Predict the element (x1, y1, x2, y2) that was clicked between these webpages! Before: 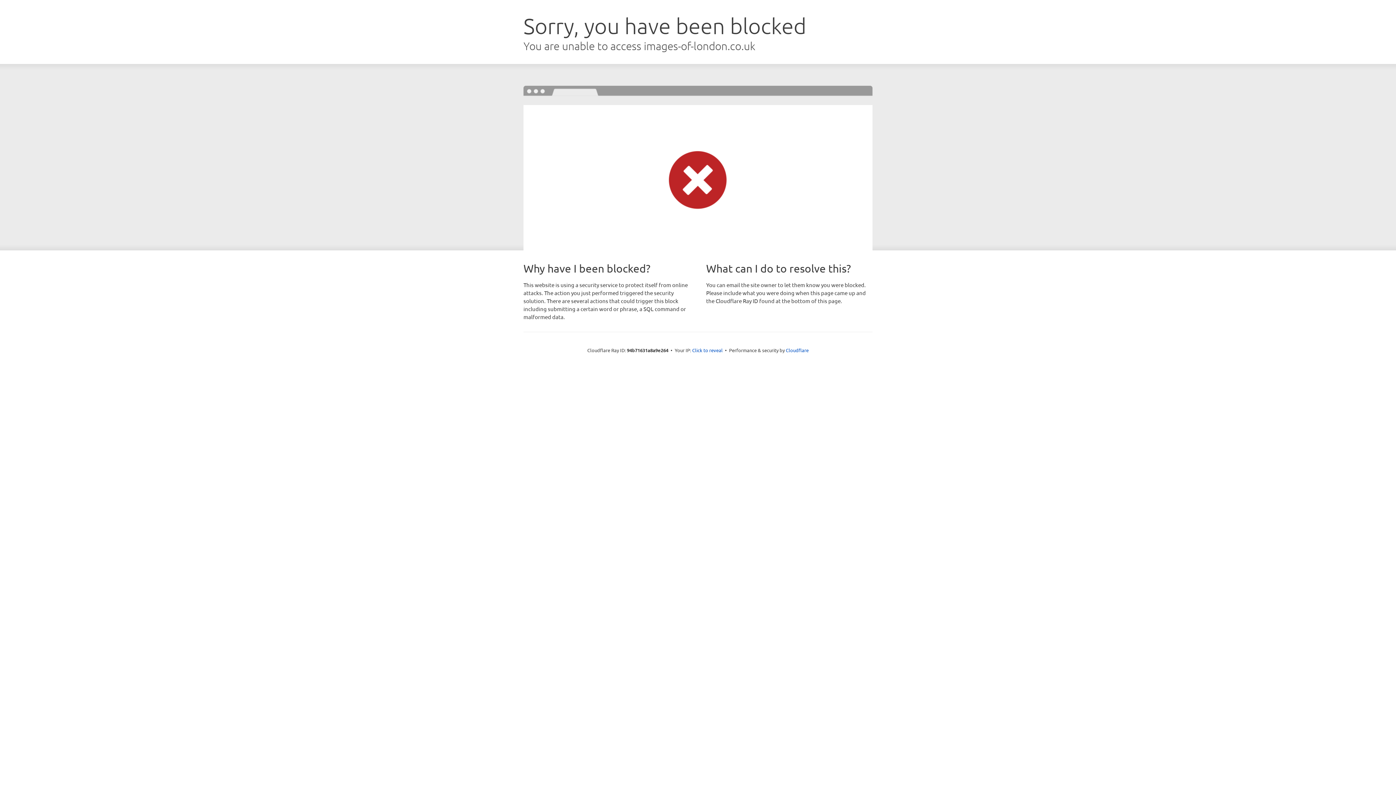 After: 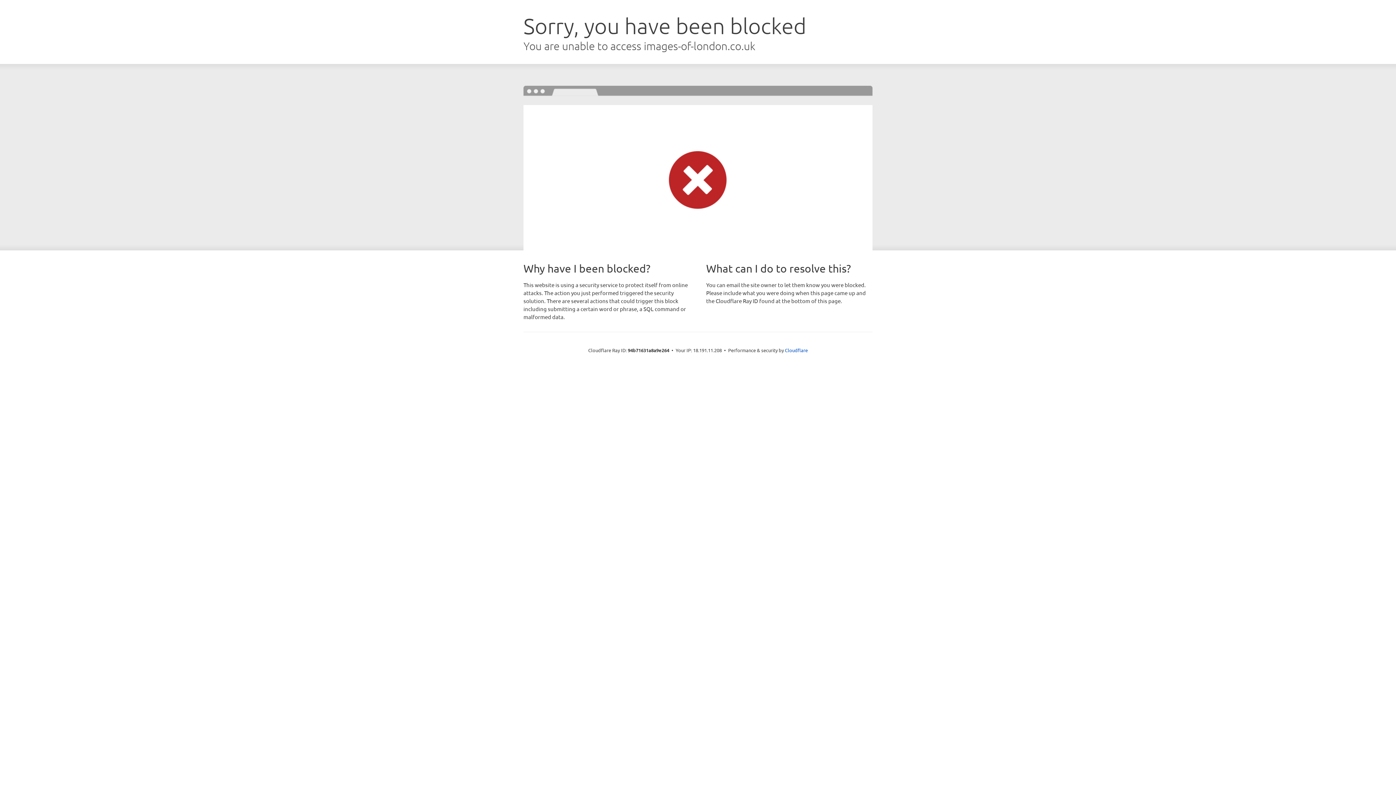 Action: bbox: (692, 346, 722, 353) label: Click to reveal